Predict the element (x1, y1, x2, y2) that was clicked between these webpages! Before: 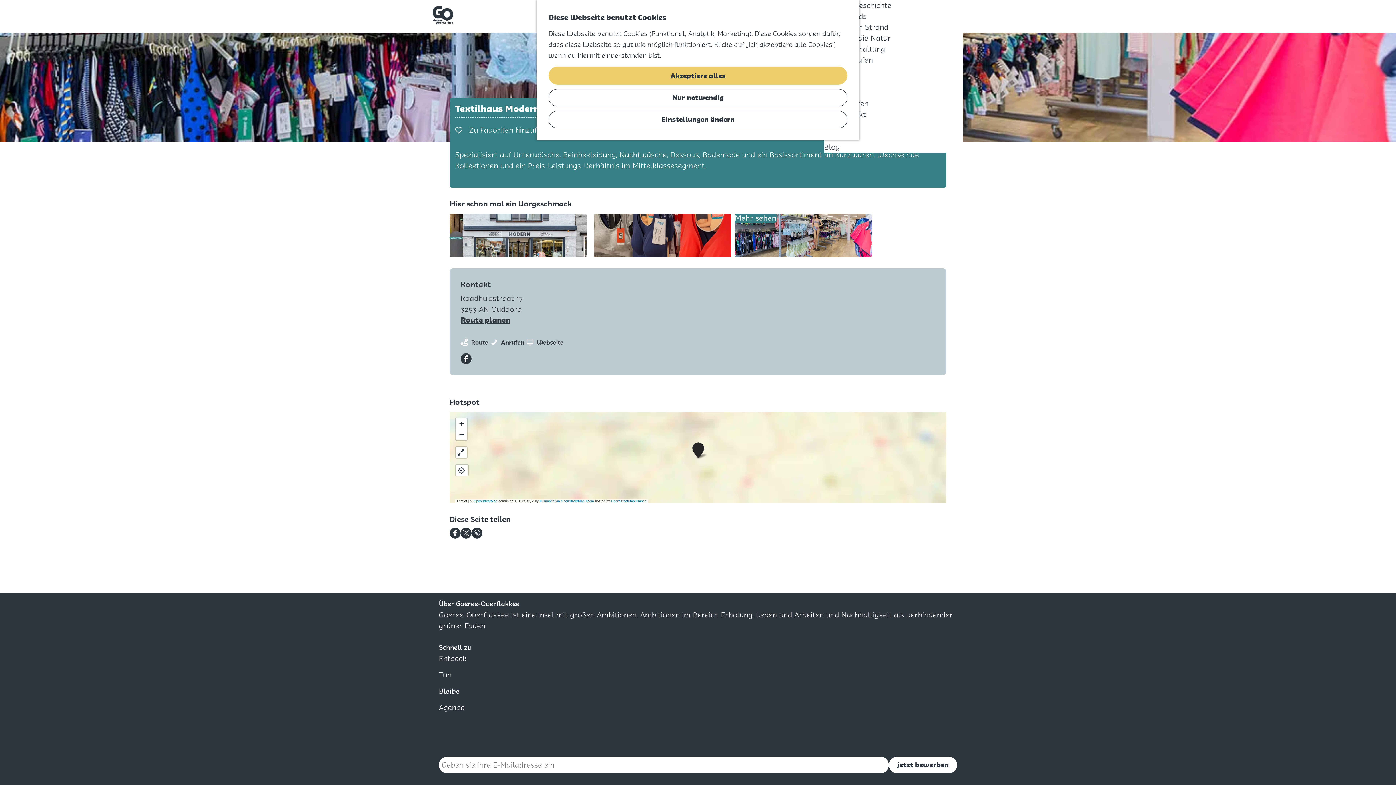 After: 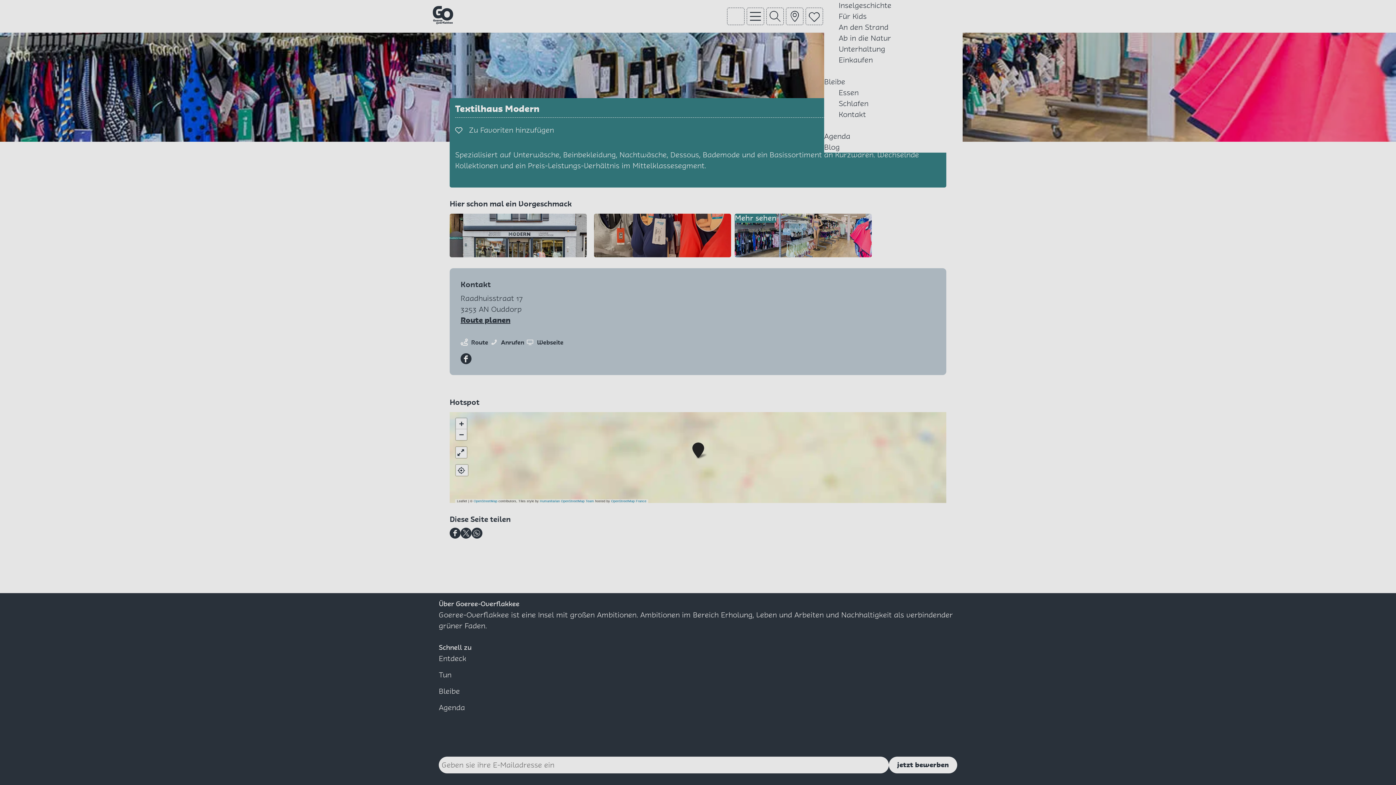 Action: label: Einstellungen ändern bbox: (548, 110, 847, 128)